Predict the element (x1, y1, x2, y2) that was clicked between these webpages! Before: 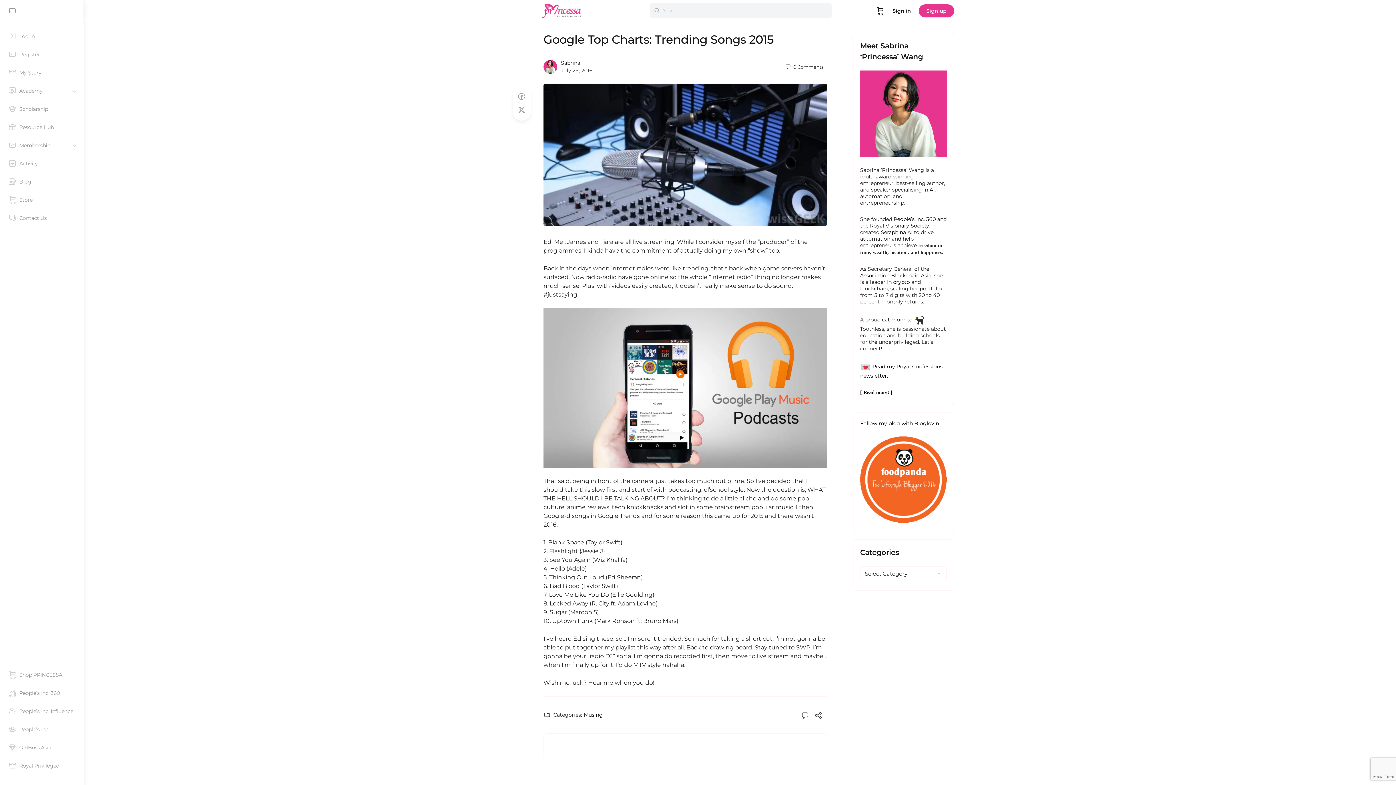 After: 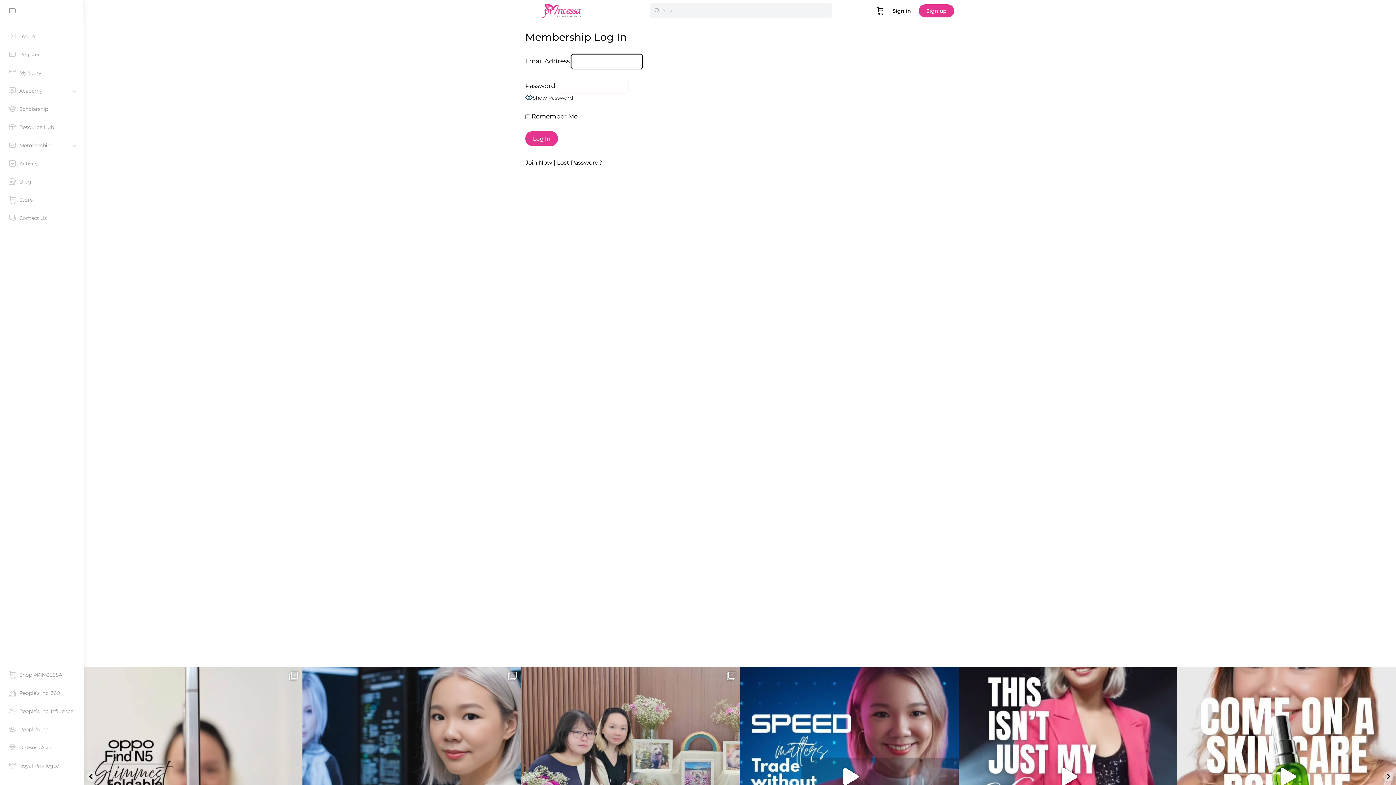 Action: label: Sign in bbox: (888, 2, 915, 19)